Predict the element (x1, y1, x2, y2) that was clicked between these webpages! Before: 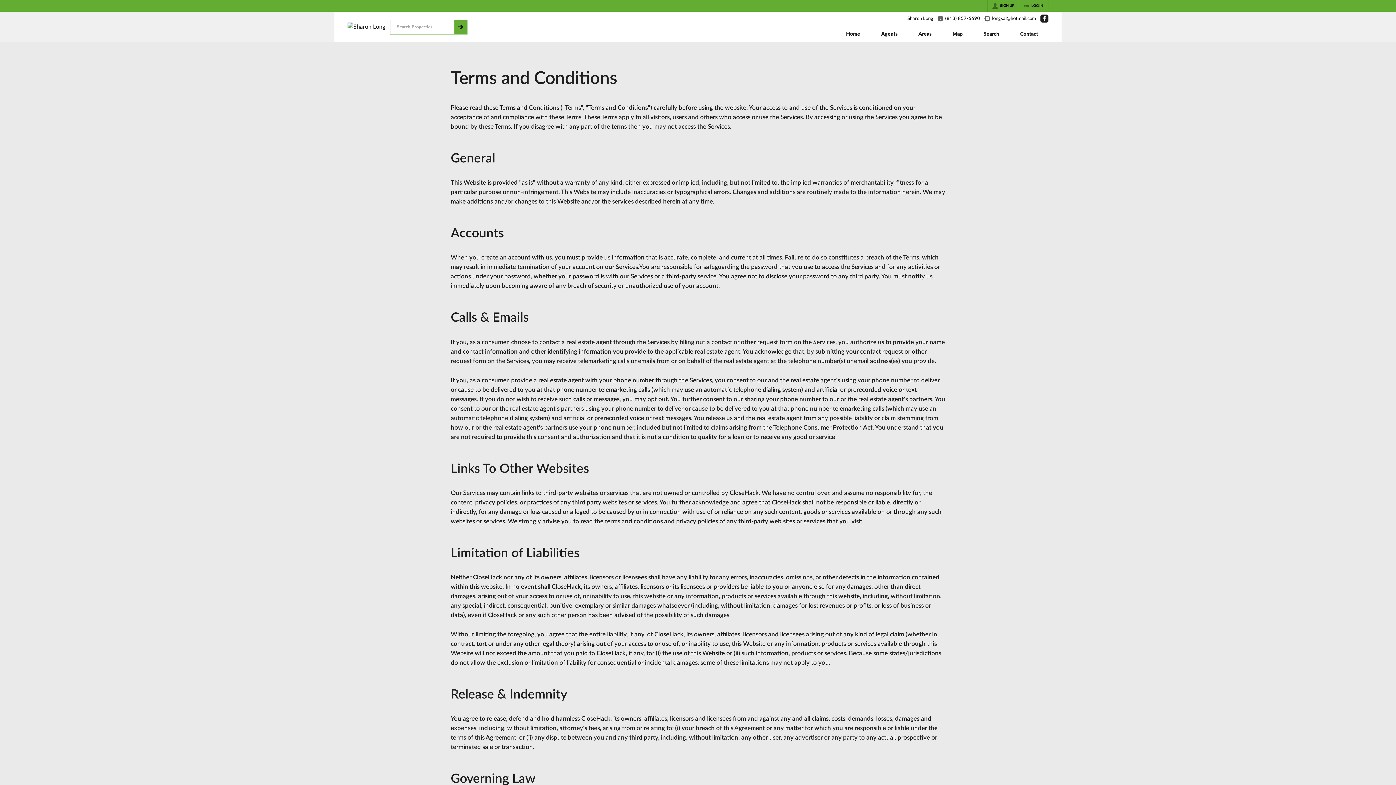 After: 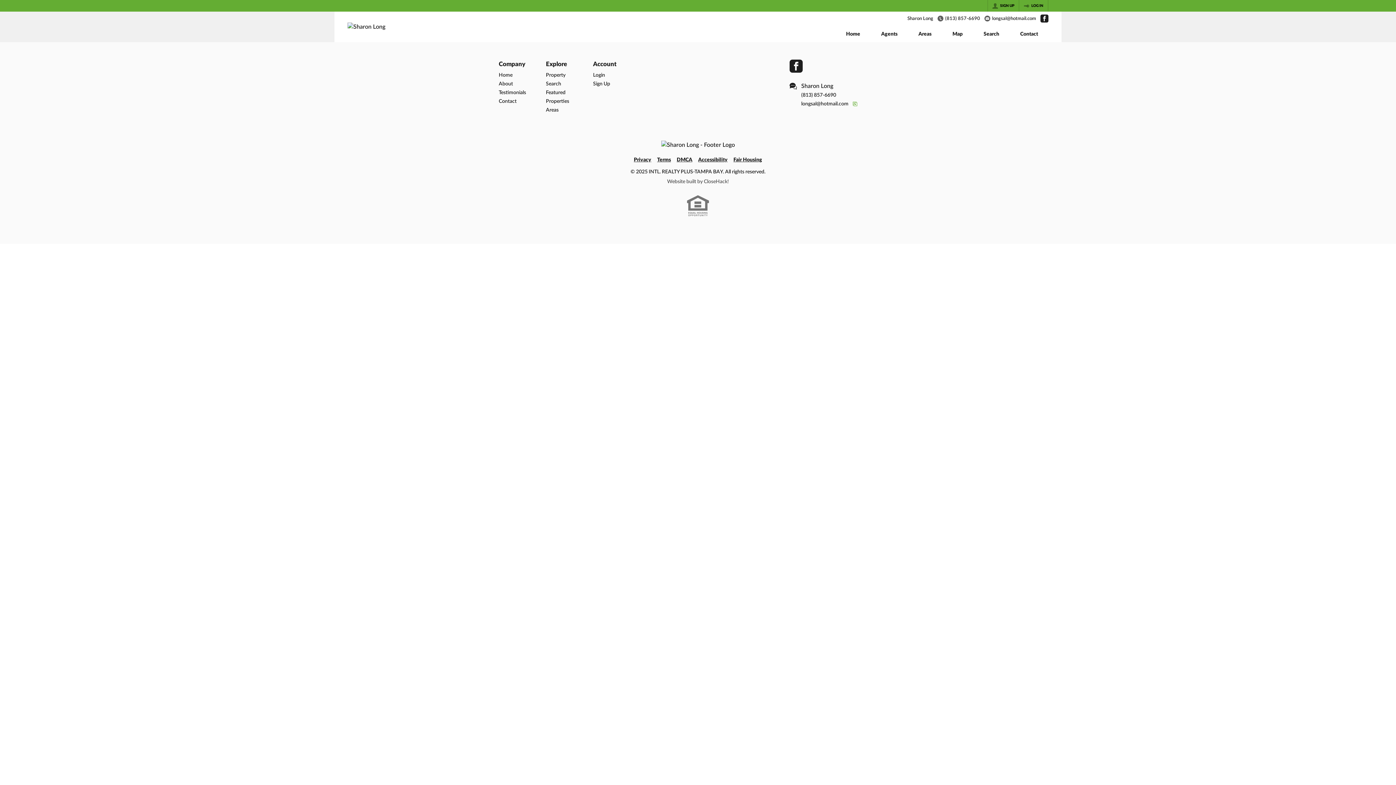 Action: bbox: (835, 27, 870, 42) label: Home